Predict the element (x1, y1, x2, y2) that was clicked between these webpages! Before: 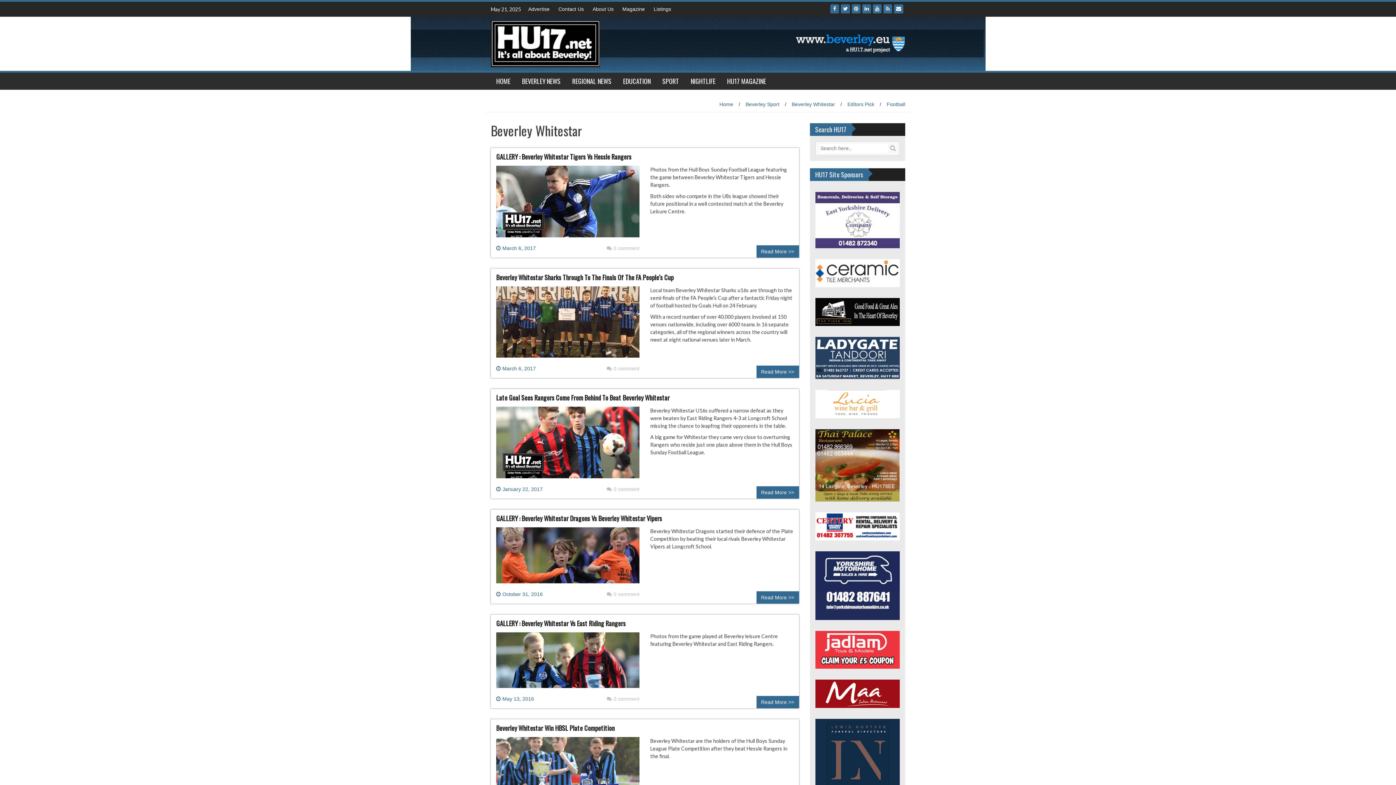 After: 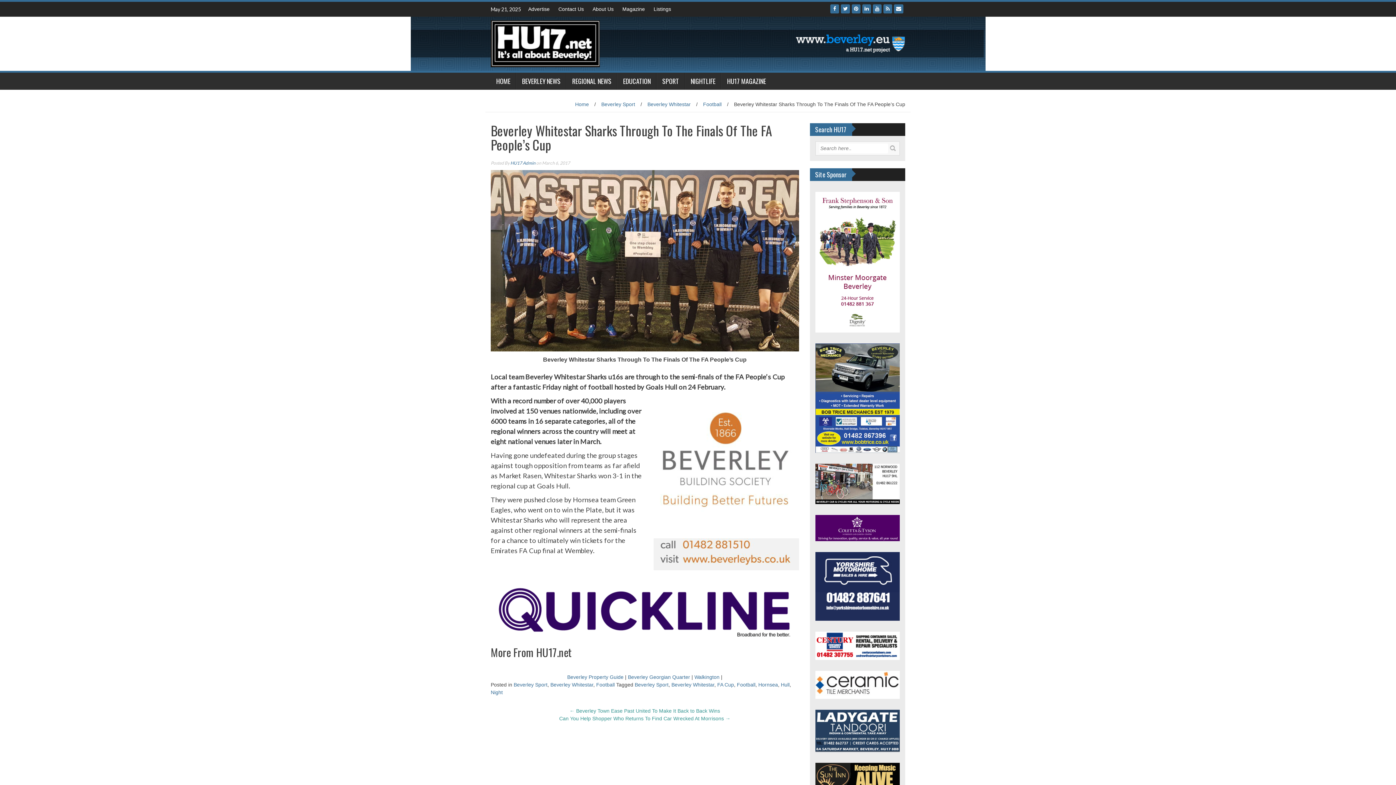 Action: label: Read More >> bbox: (756, 365, 799, 378)